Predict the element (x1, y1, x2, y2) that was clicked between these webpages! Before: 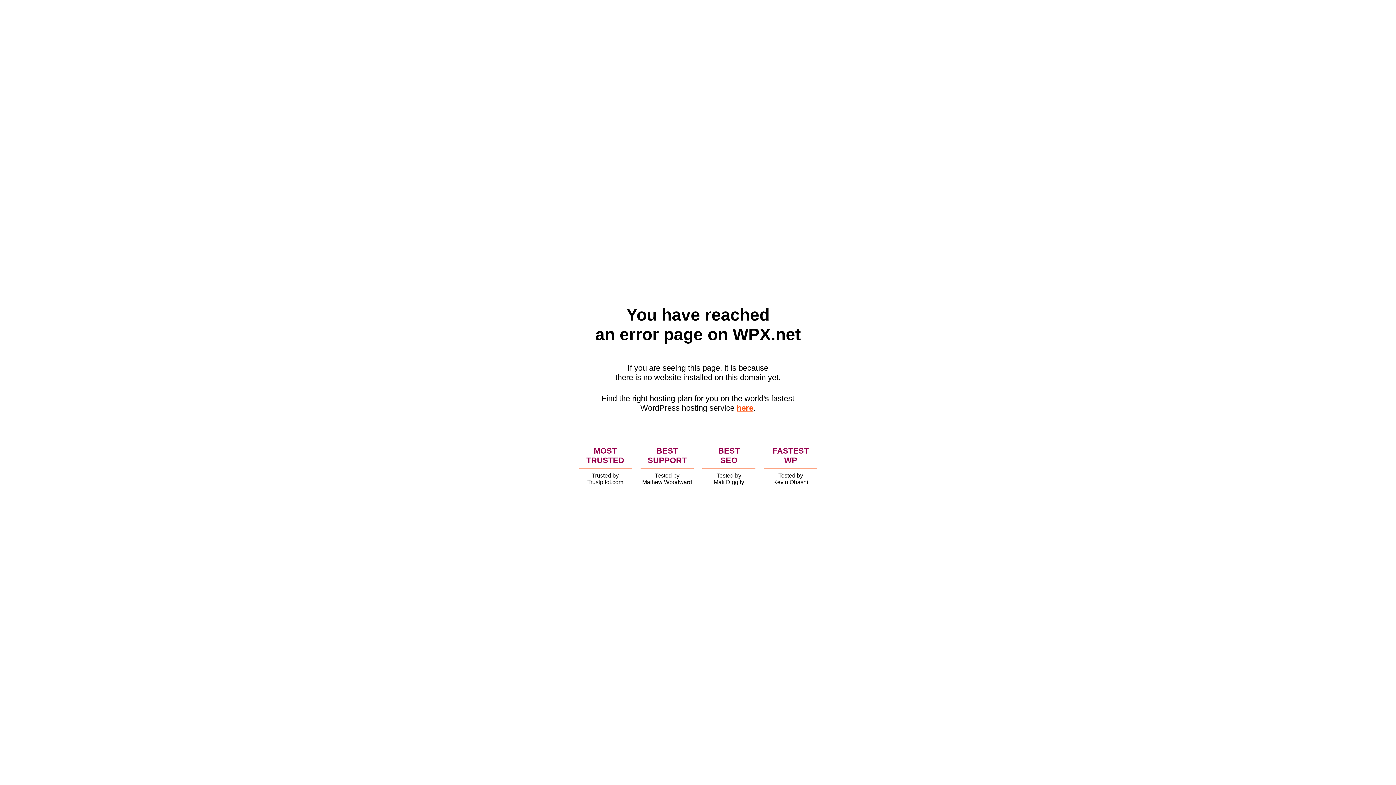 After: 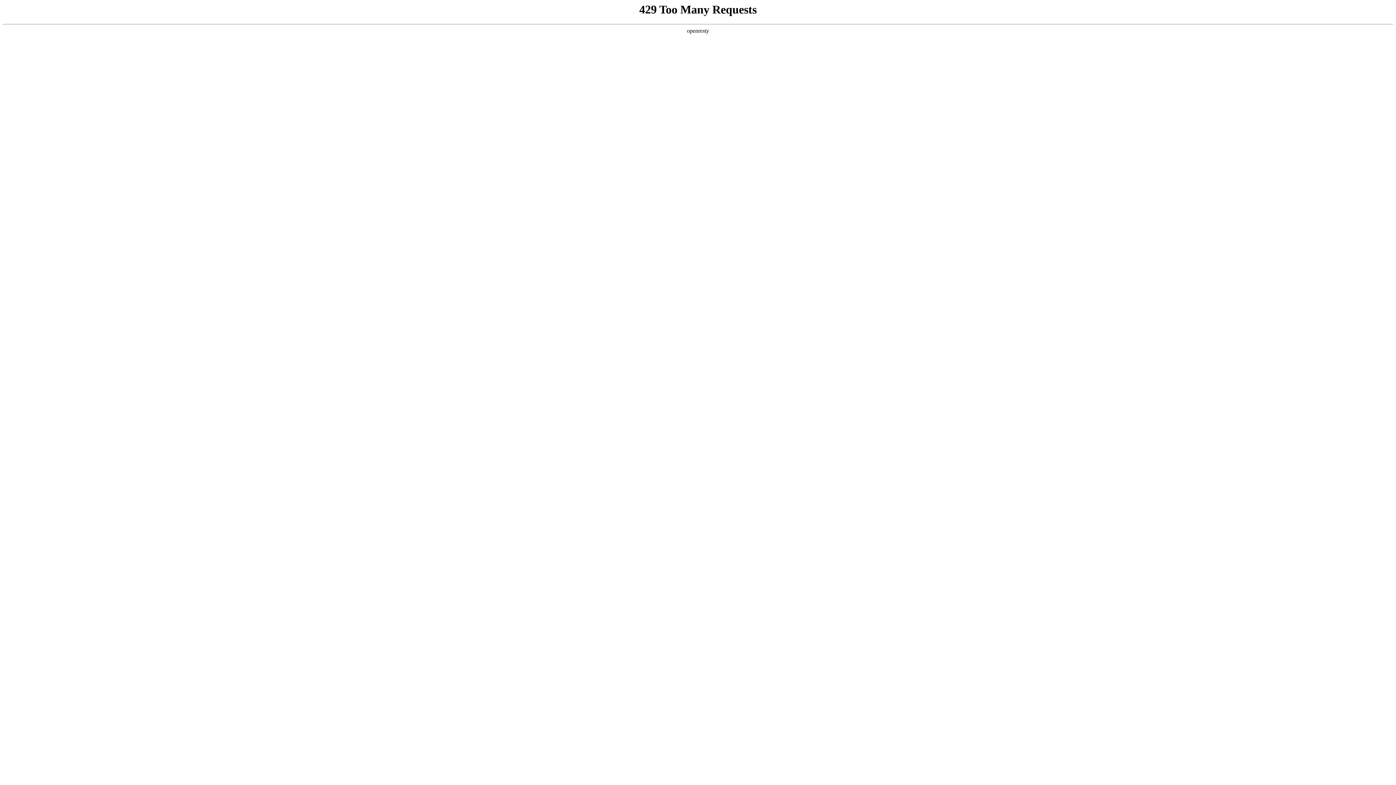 Action: label: here bbox: (736, 403, 753, 412)